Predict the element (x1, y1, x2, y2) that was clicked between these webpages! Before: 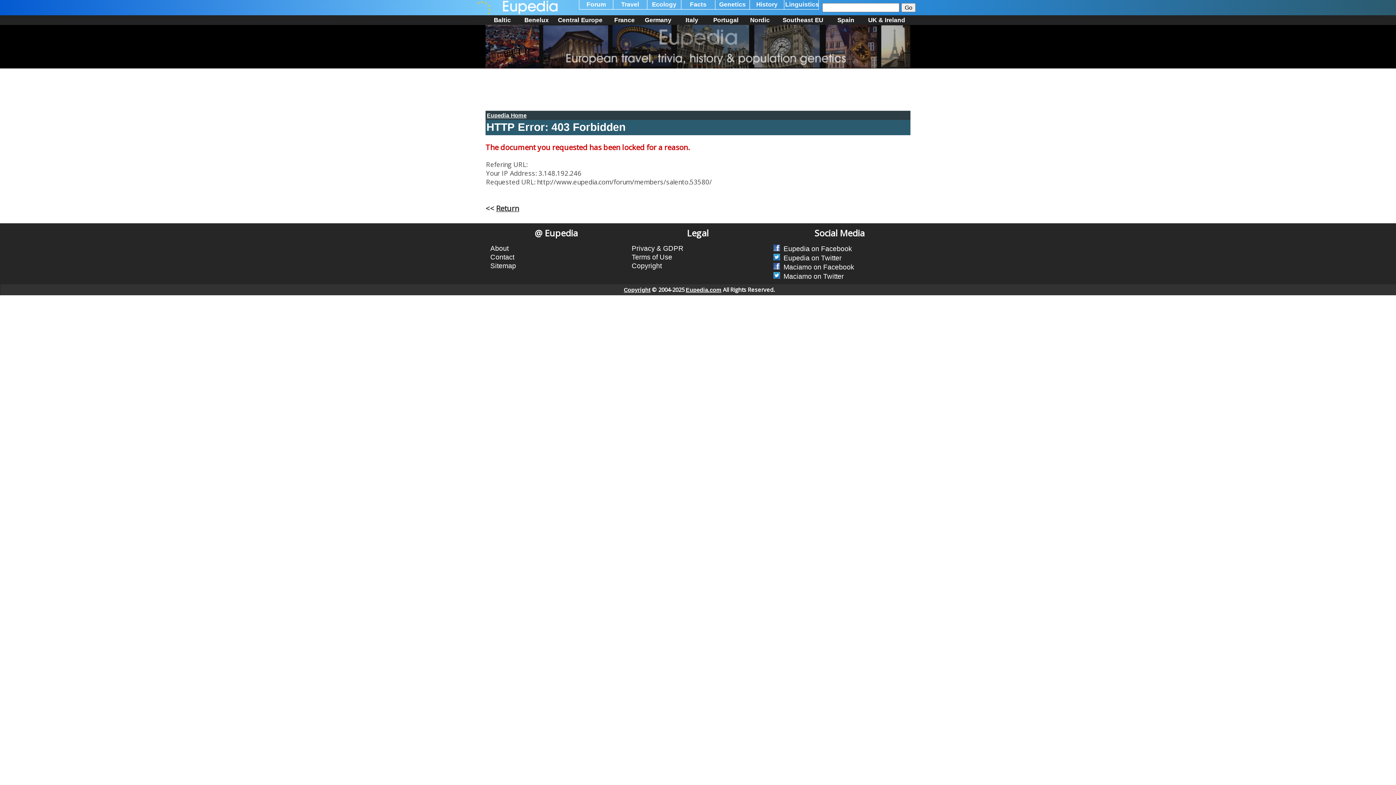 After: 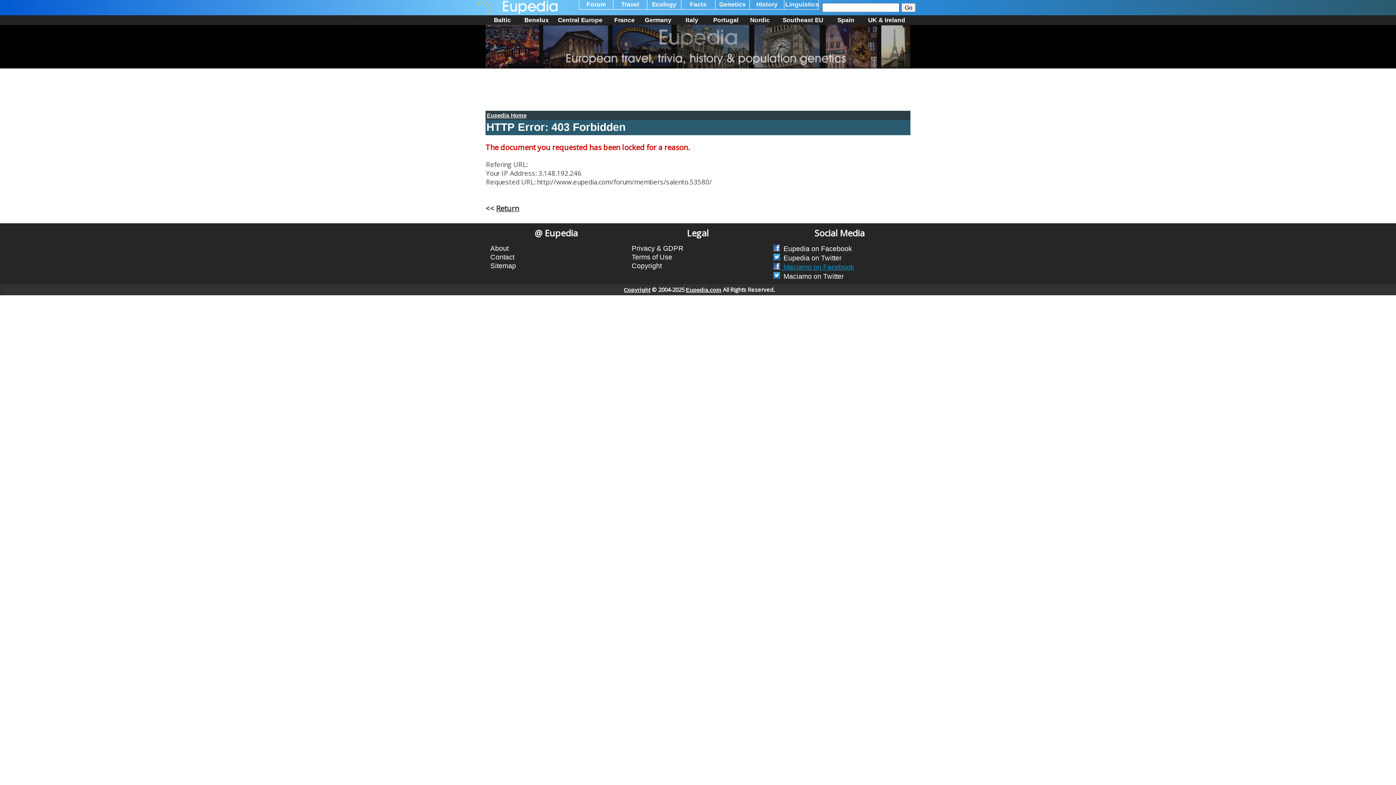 Action: bbox: (780, 263, 854, 270) label:   Maciamo on Facebook